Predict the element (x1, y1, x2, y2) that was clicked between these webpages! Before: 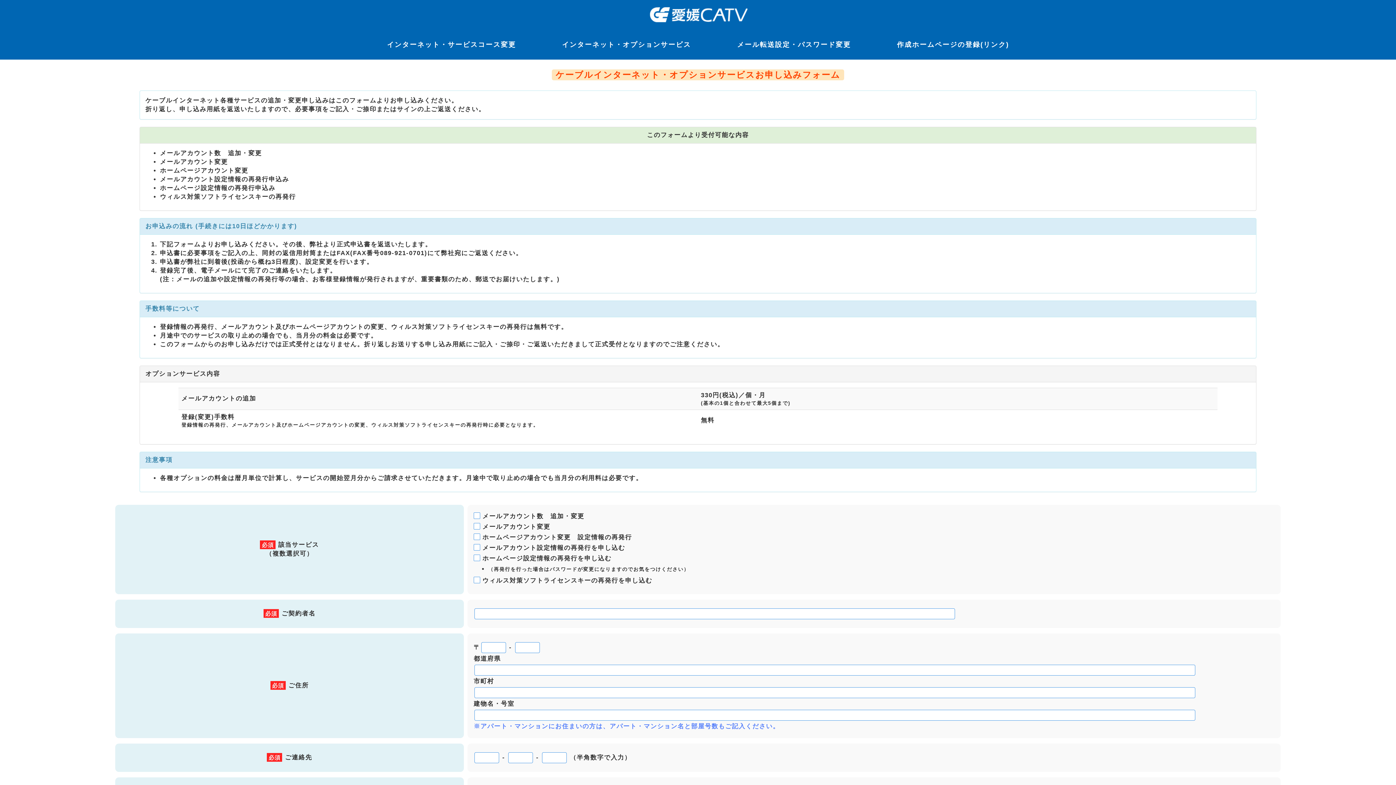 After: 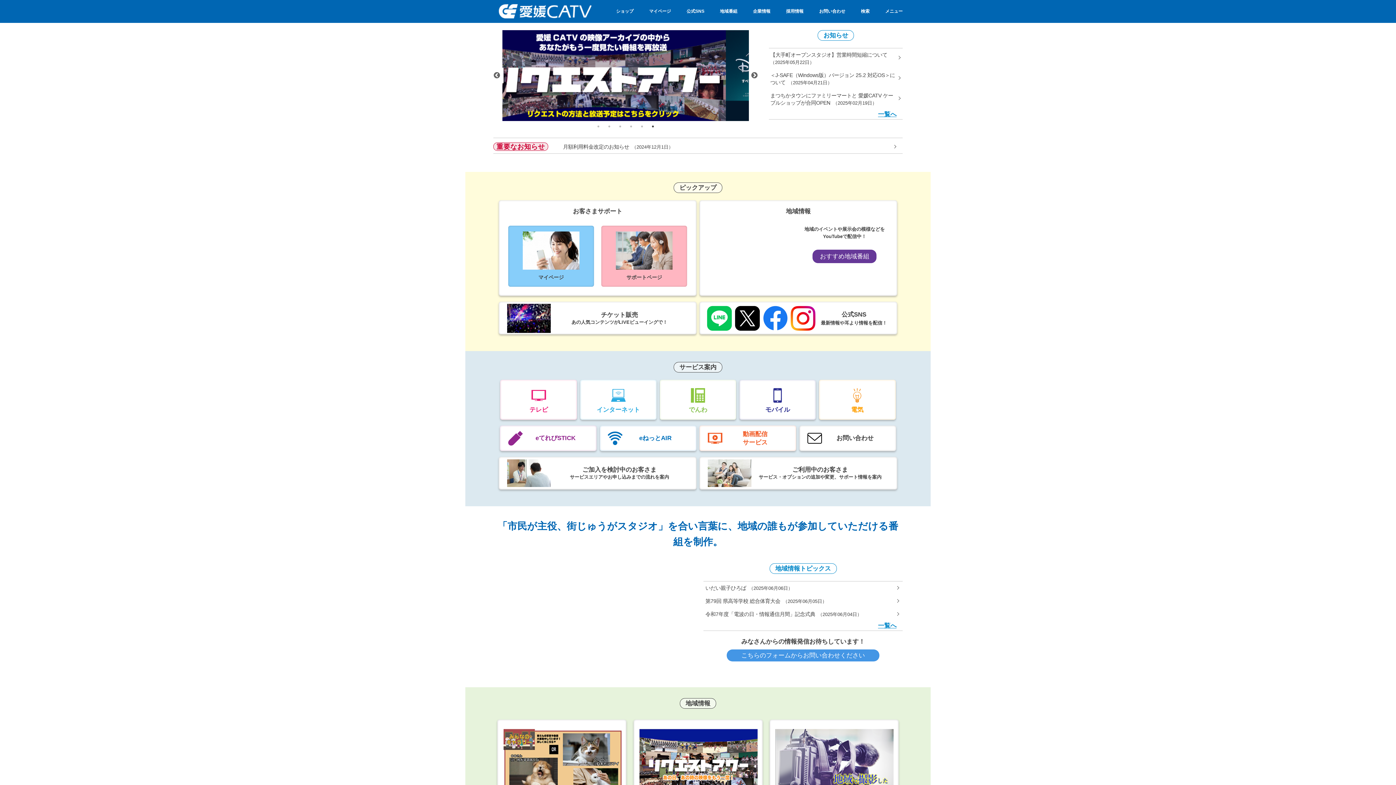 Action: bbox: (644, 11, 752, 17)